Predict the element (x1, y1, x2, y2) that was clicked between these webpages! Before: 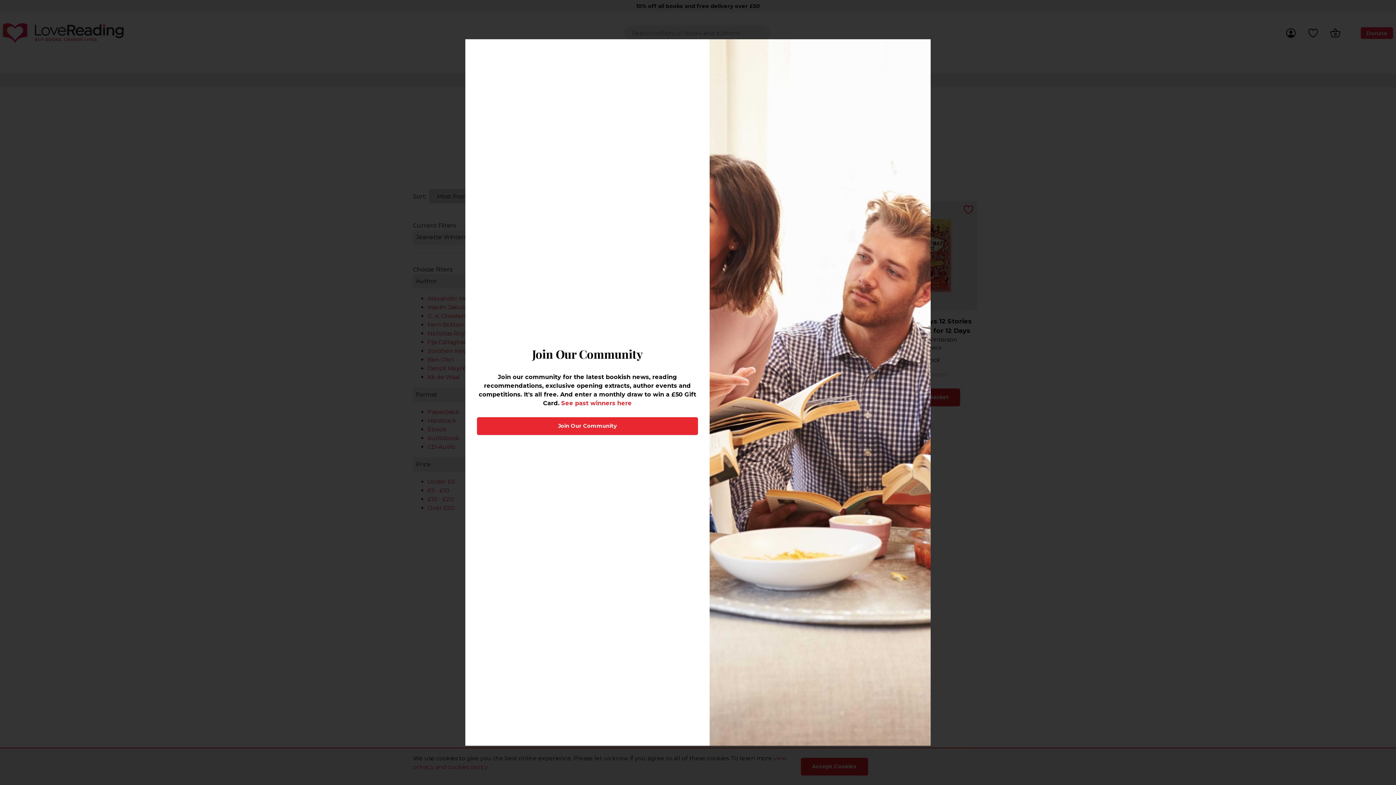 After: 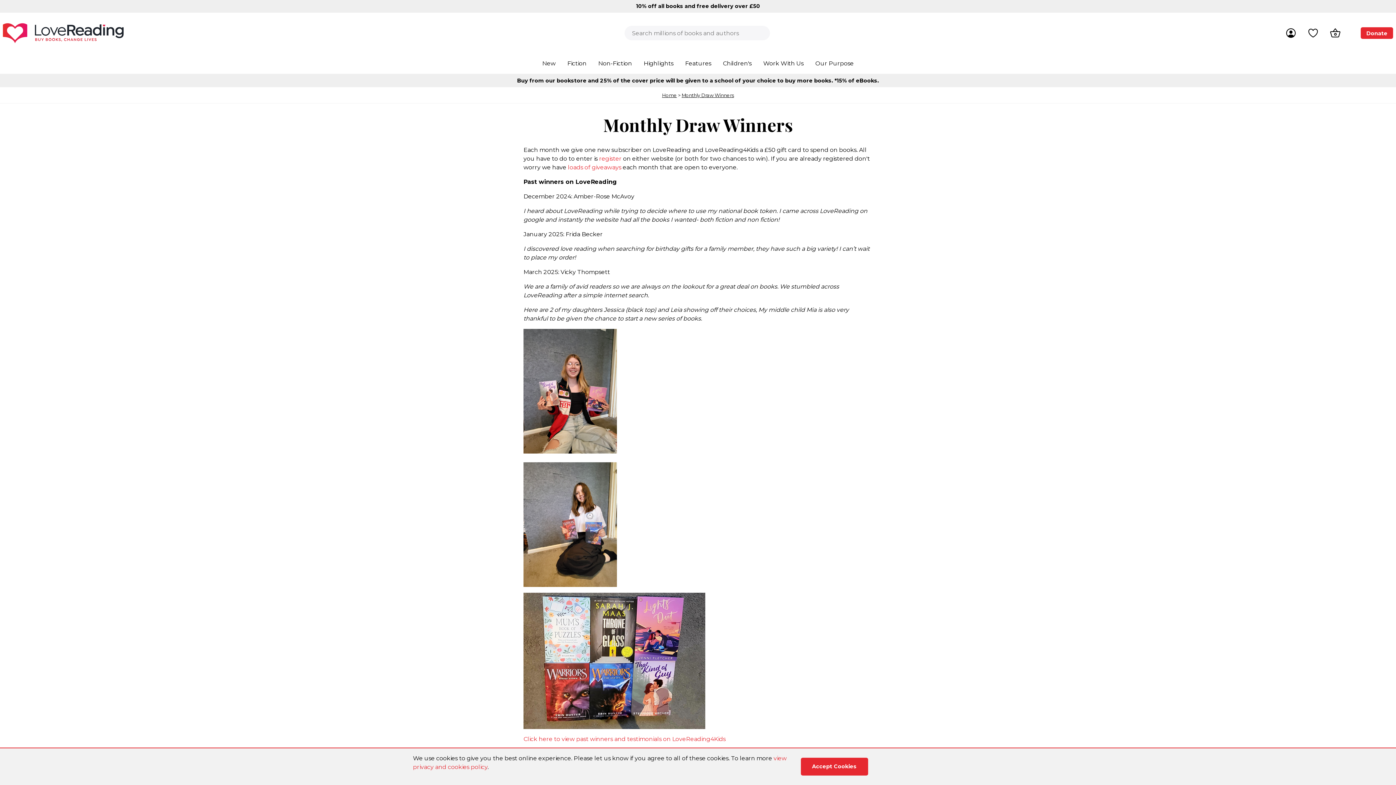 Action: bbox: (561, 400, 632, 406) label: See past winners here